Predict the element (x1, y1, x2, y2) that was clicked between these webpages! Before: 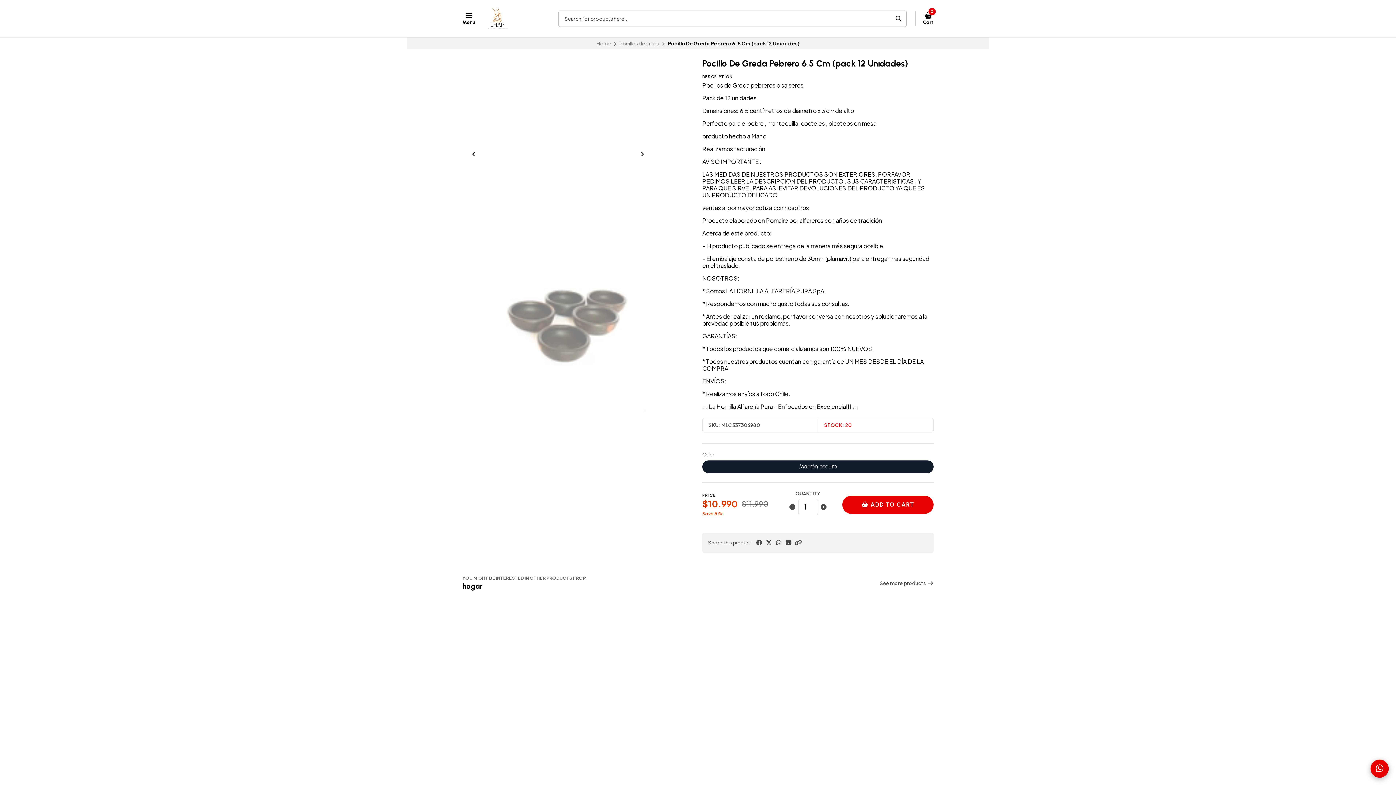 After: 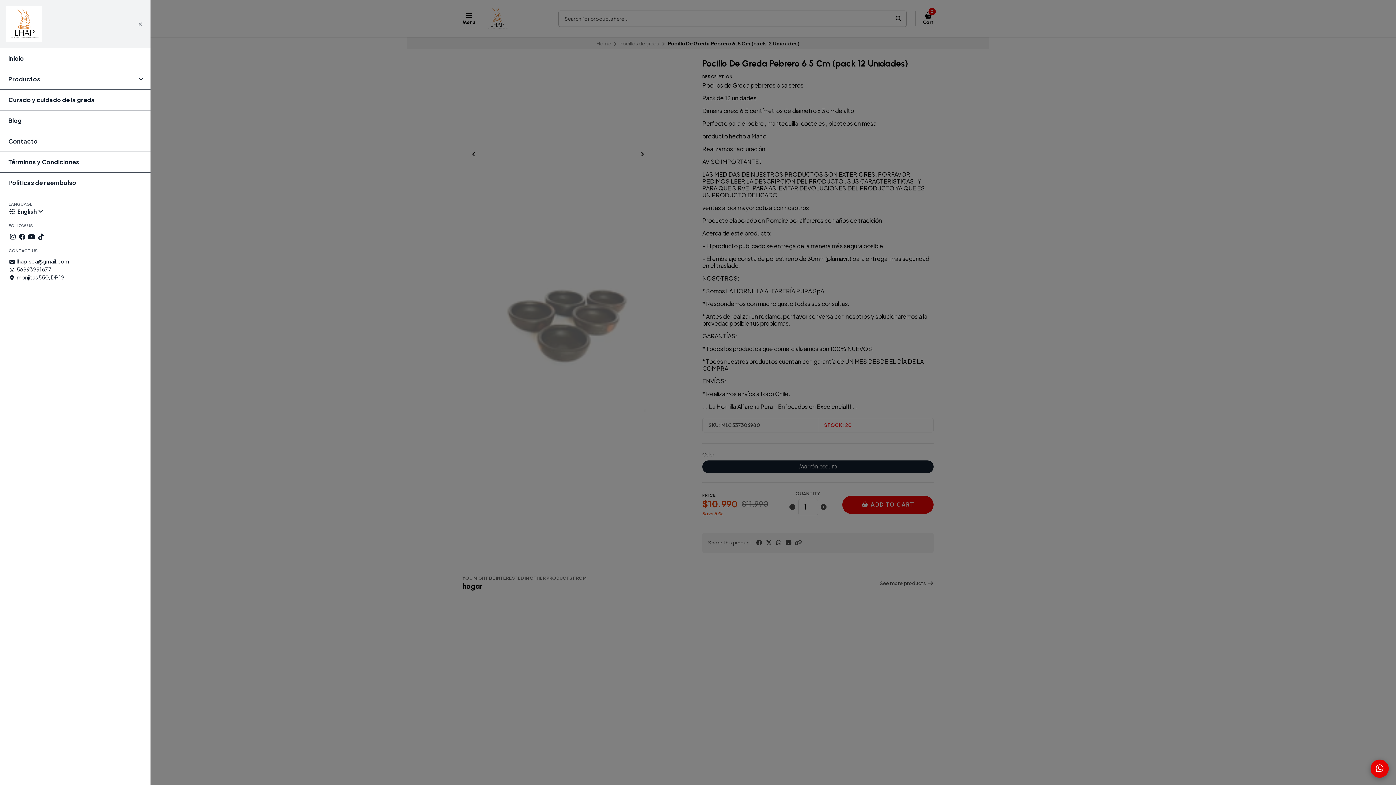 Action: label: Menu bbox: (462, 12, 475, 24)